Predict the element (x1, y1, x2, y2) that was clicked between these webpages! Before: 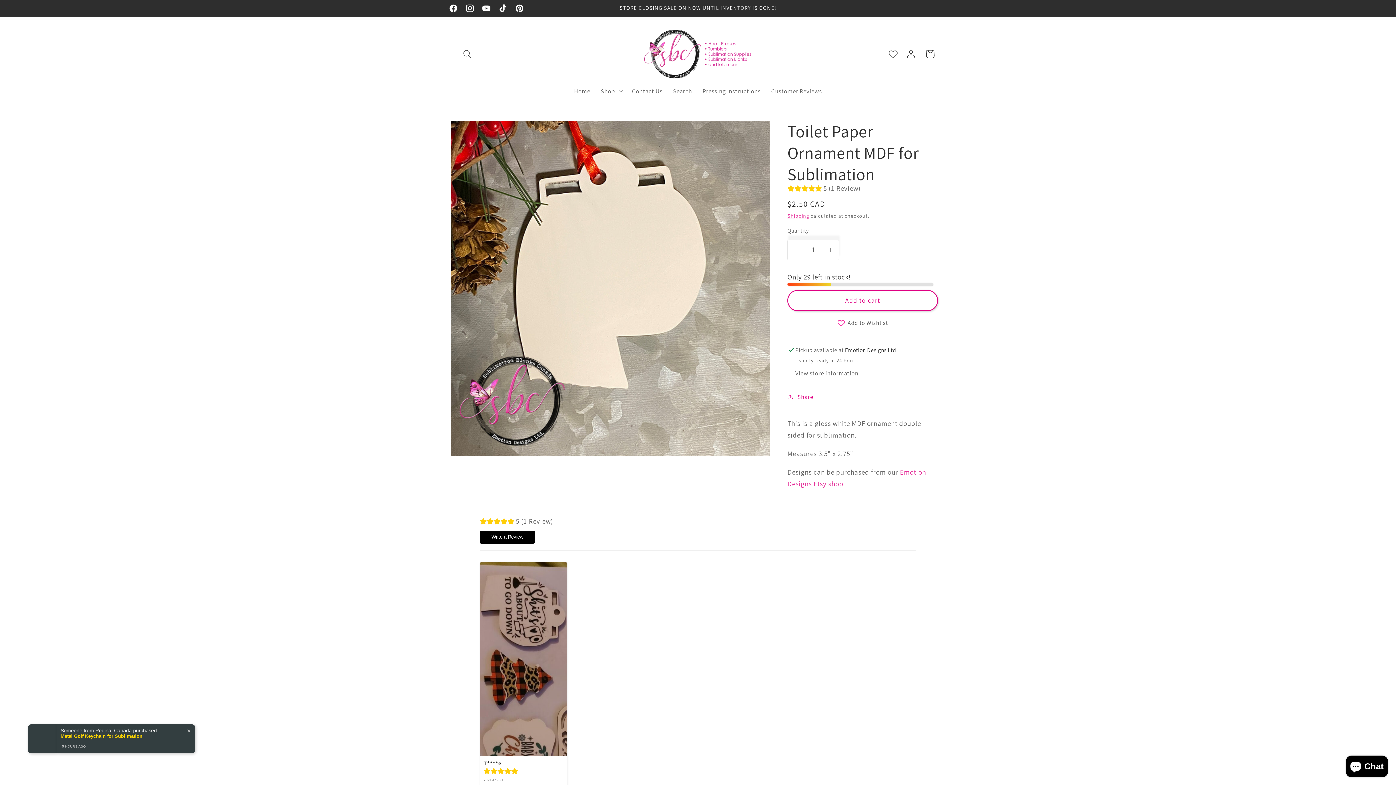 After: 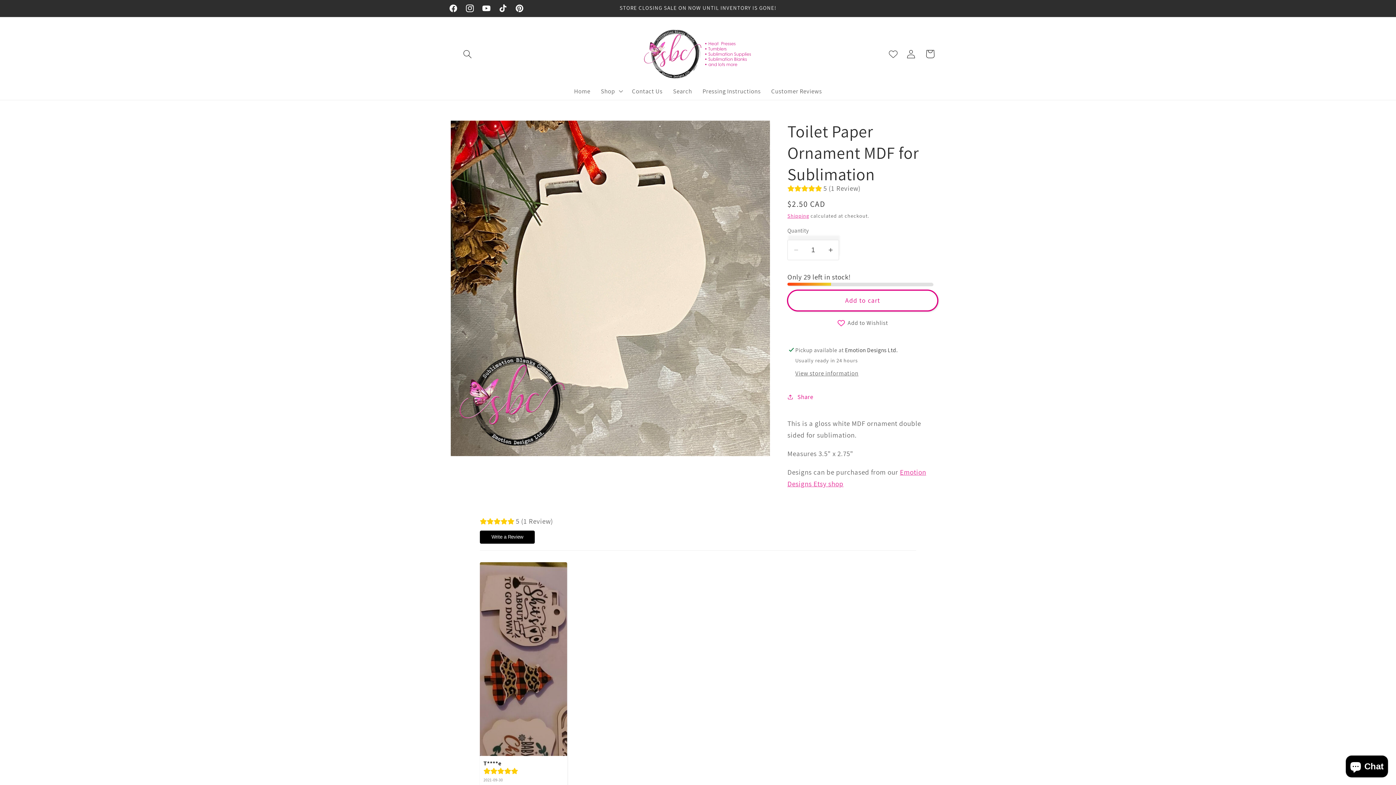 Action: label: Add to cart bbox: (787, 290, 938, 311)